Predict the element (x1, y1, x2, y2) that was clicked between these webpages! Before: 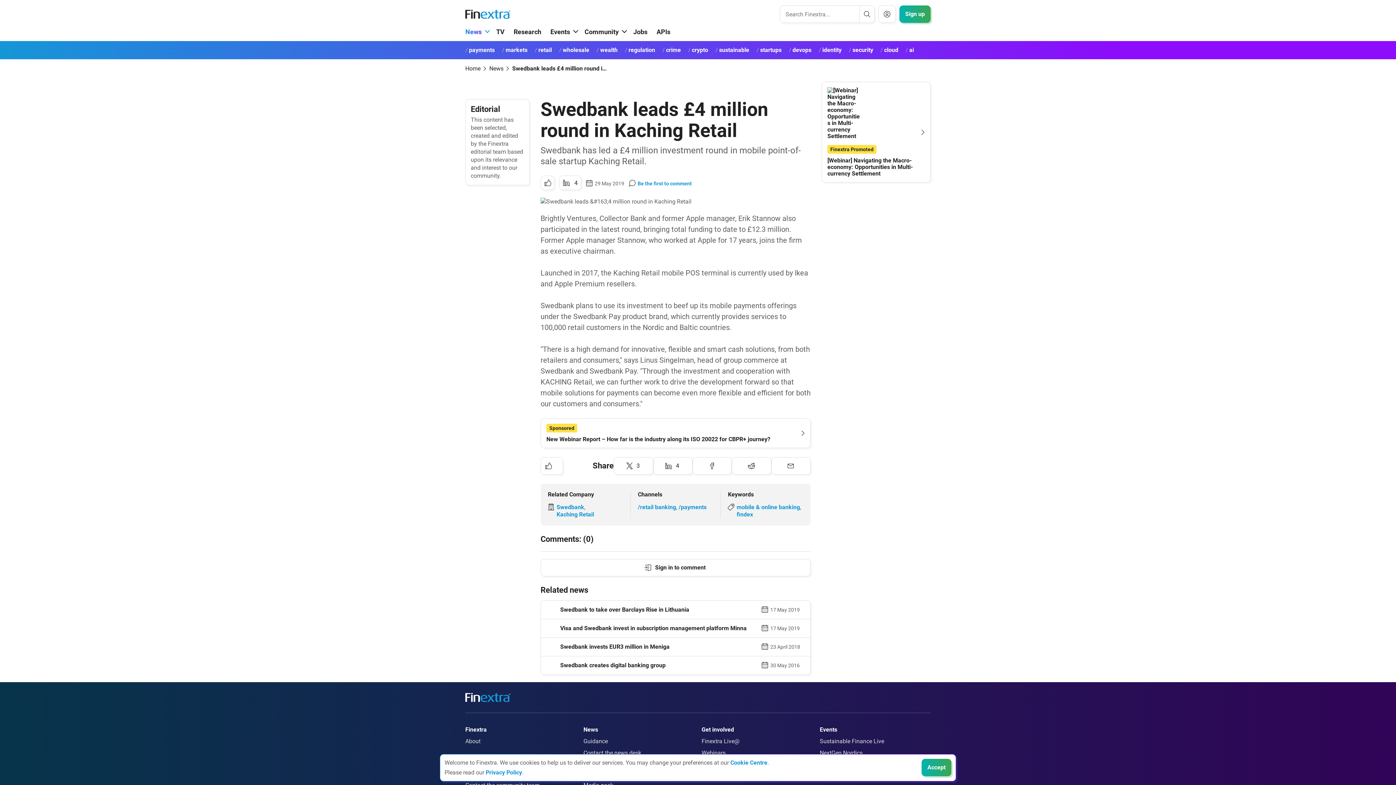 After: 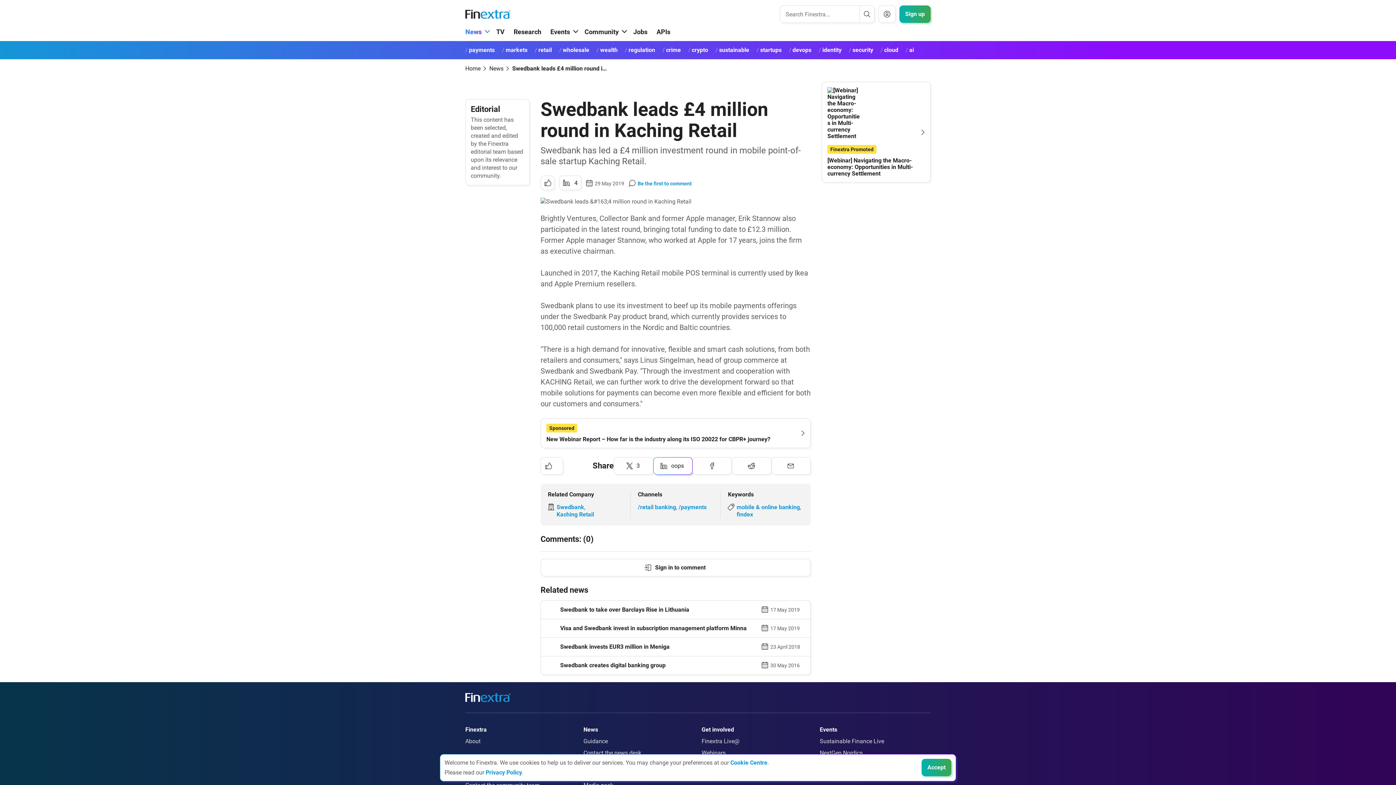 Action: label: Share to: LinkedIn bbox: (653, 457, 692, 474)